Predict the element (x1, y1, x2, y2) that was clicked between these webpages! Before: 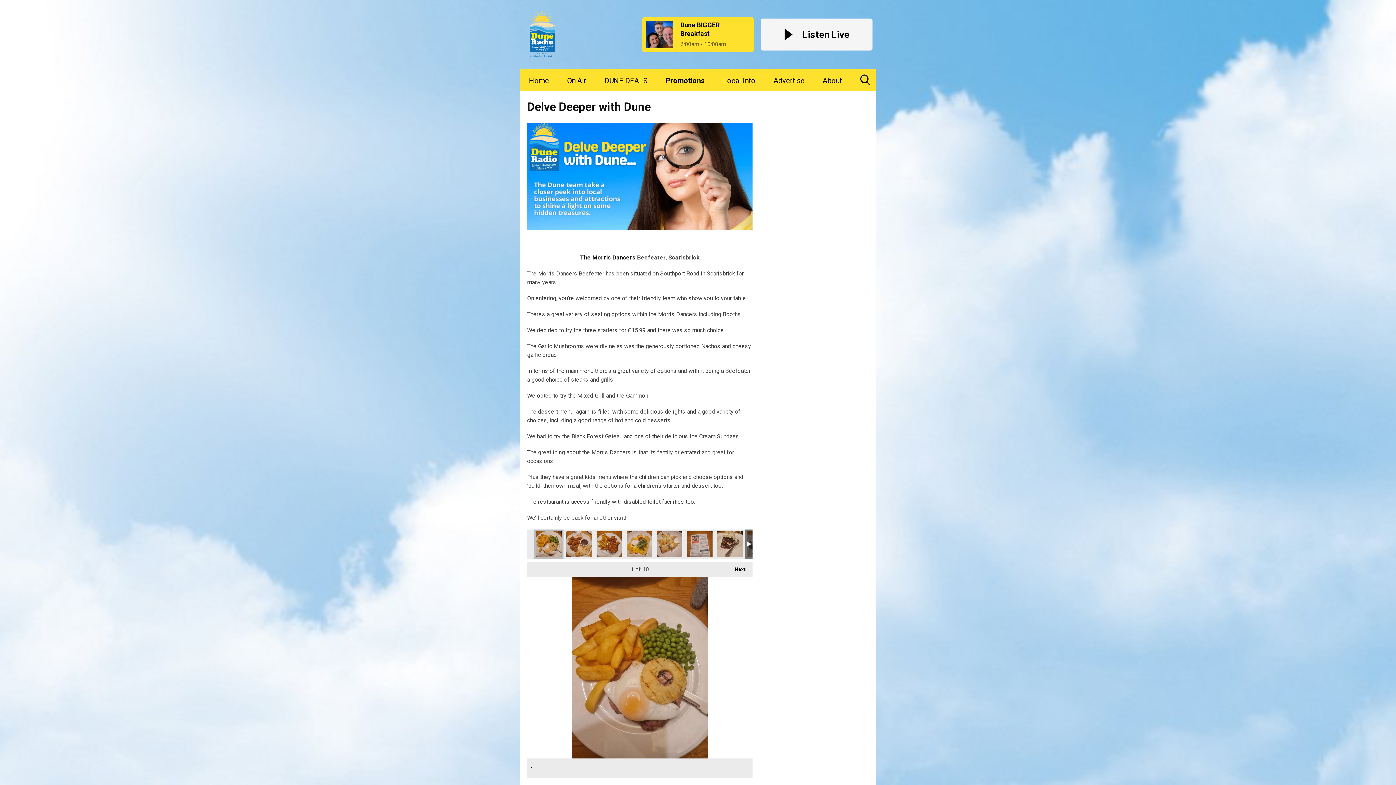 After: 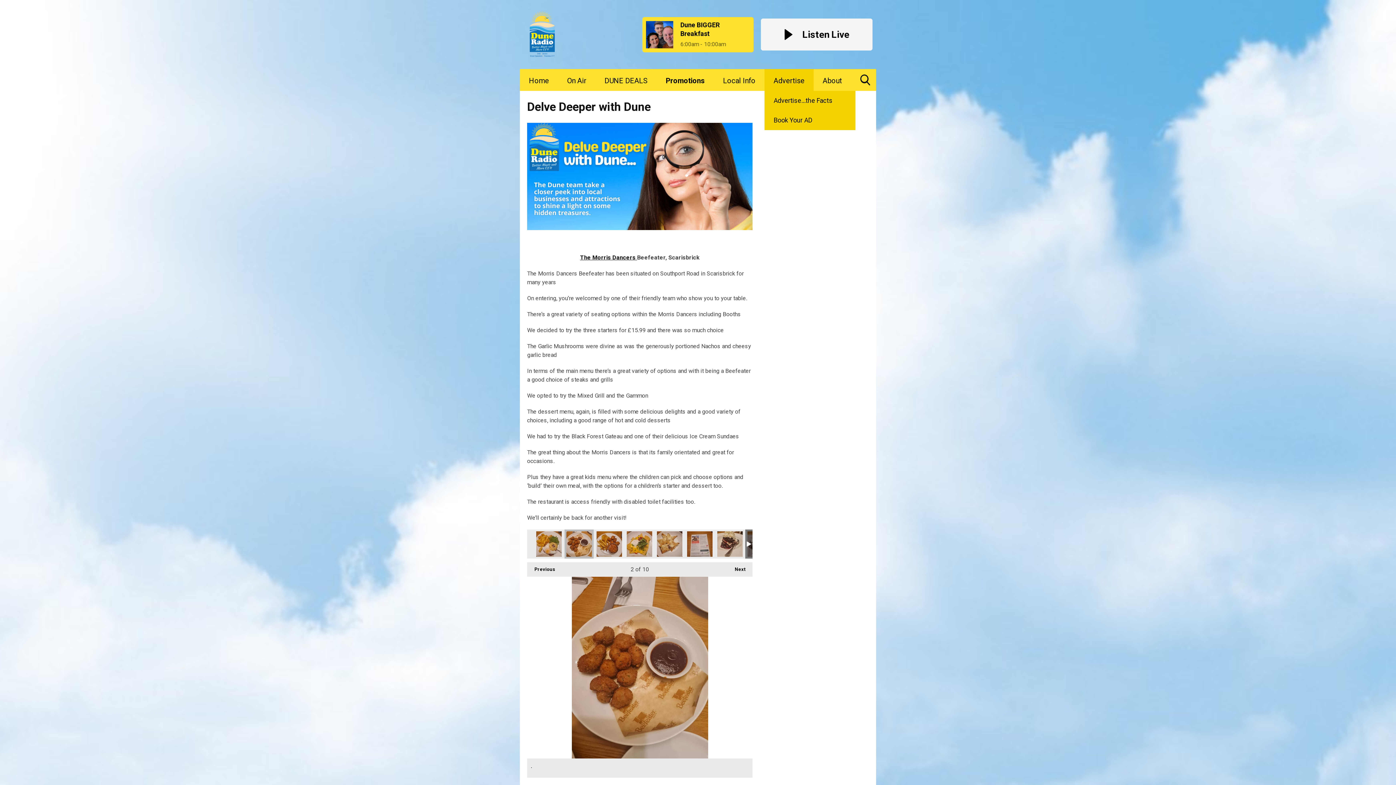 Action: label: Advertise bbox: (764, 69, 813, 90)